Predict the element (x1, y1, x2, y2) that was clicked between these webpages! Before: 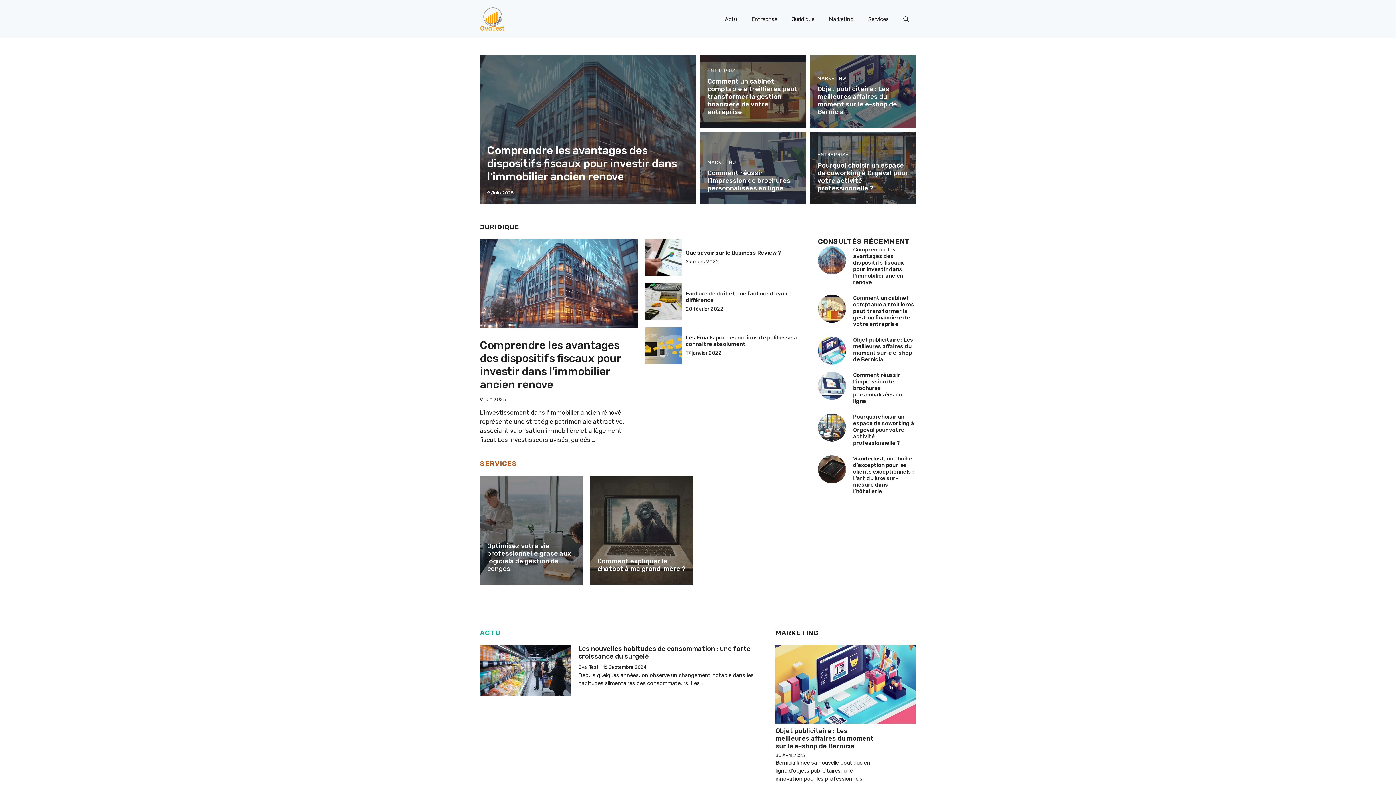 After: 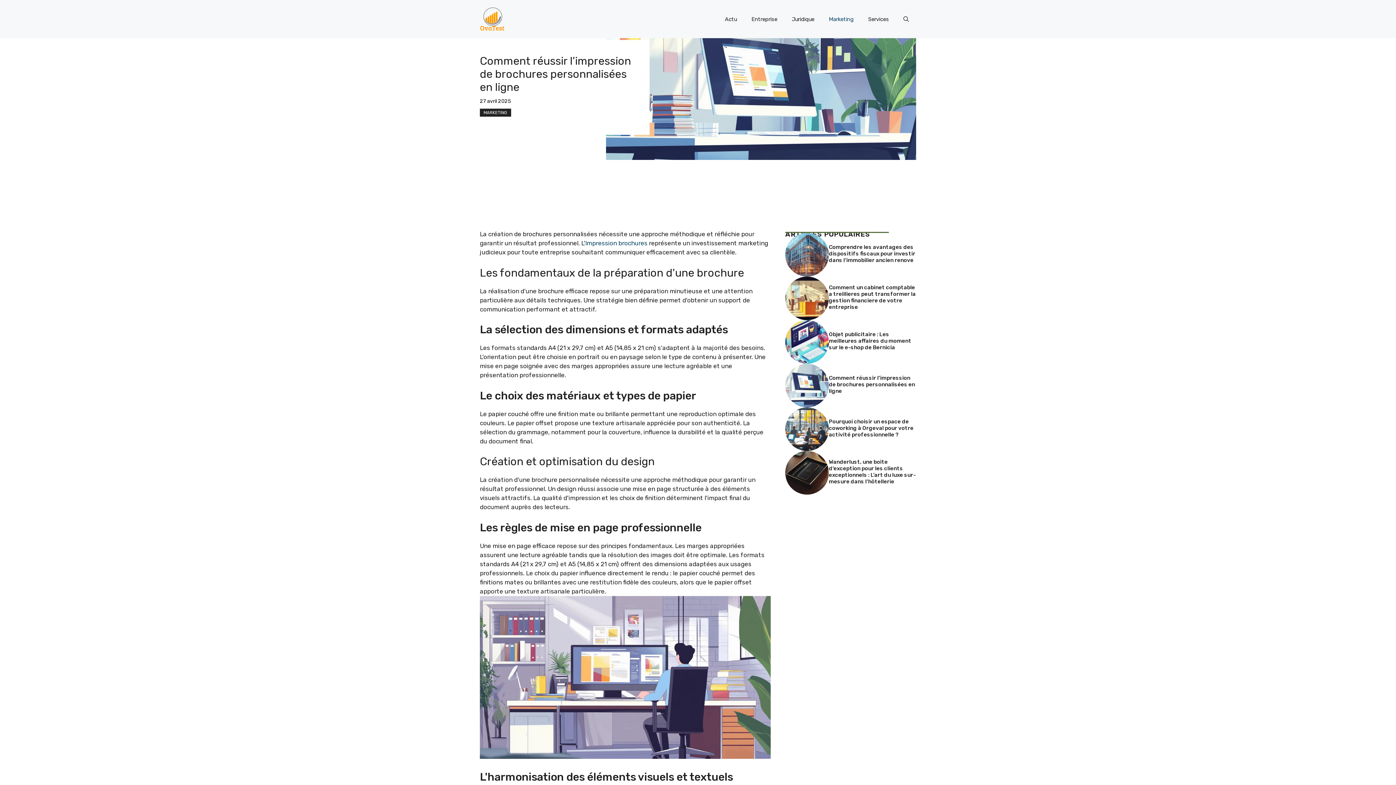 Action: label: Comment réussir l’impression de brochures personnalisées en ligne bbox: (853, 372, 902, 404)